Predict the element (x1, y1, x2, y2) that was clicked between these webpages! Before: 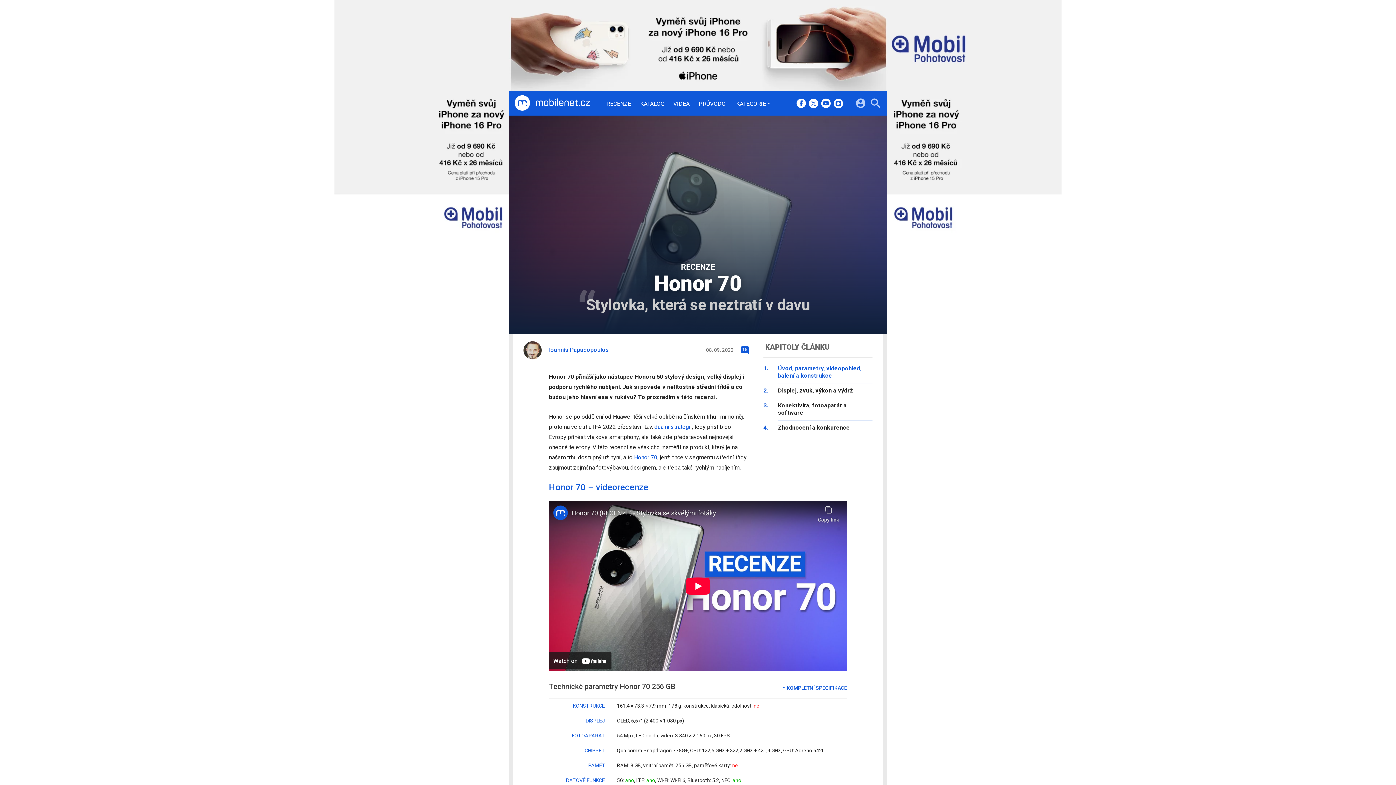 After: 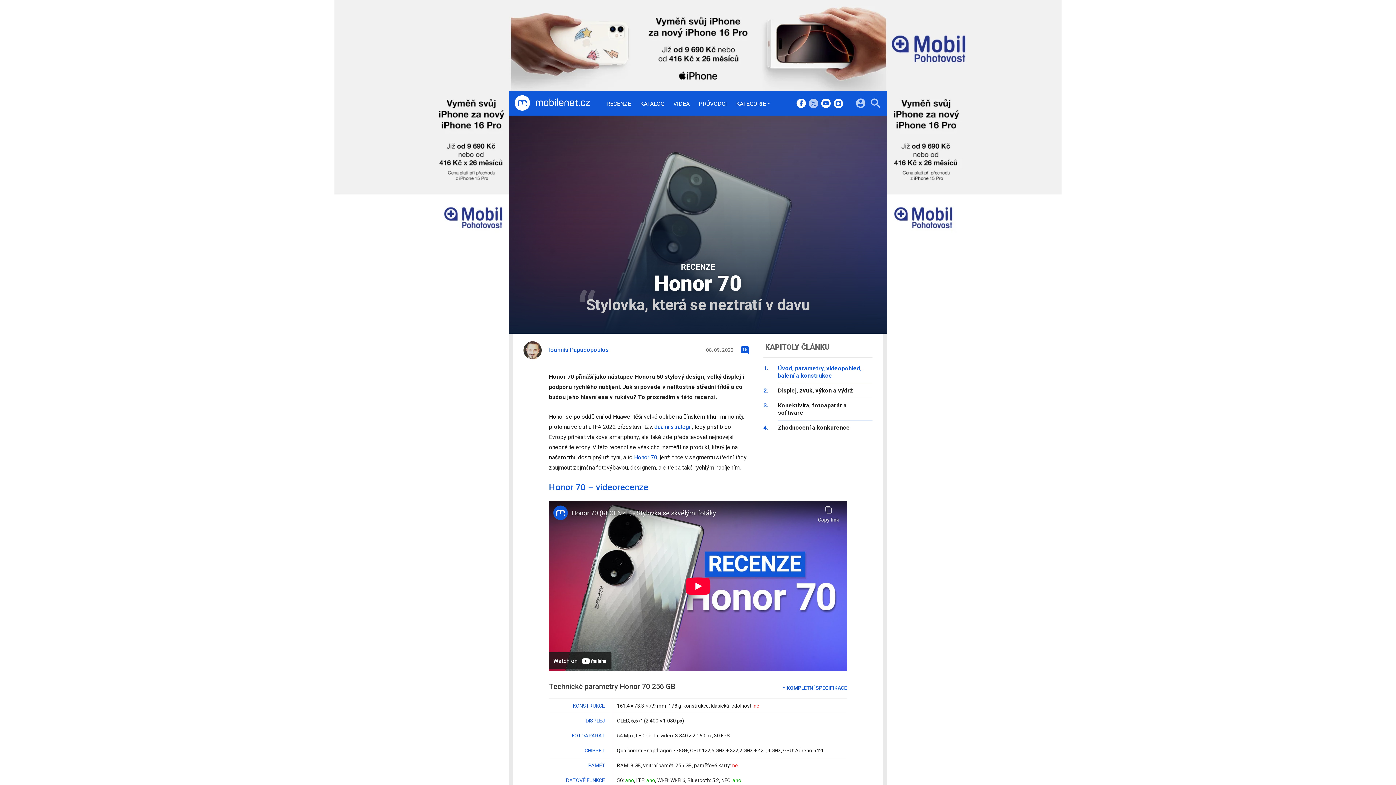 Action: bbox: (808, 98, 818, 109)